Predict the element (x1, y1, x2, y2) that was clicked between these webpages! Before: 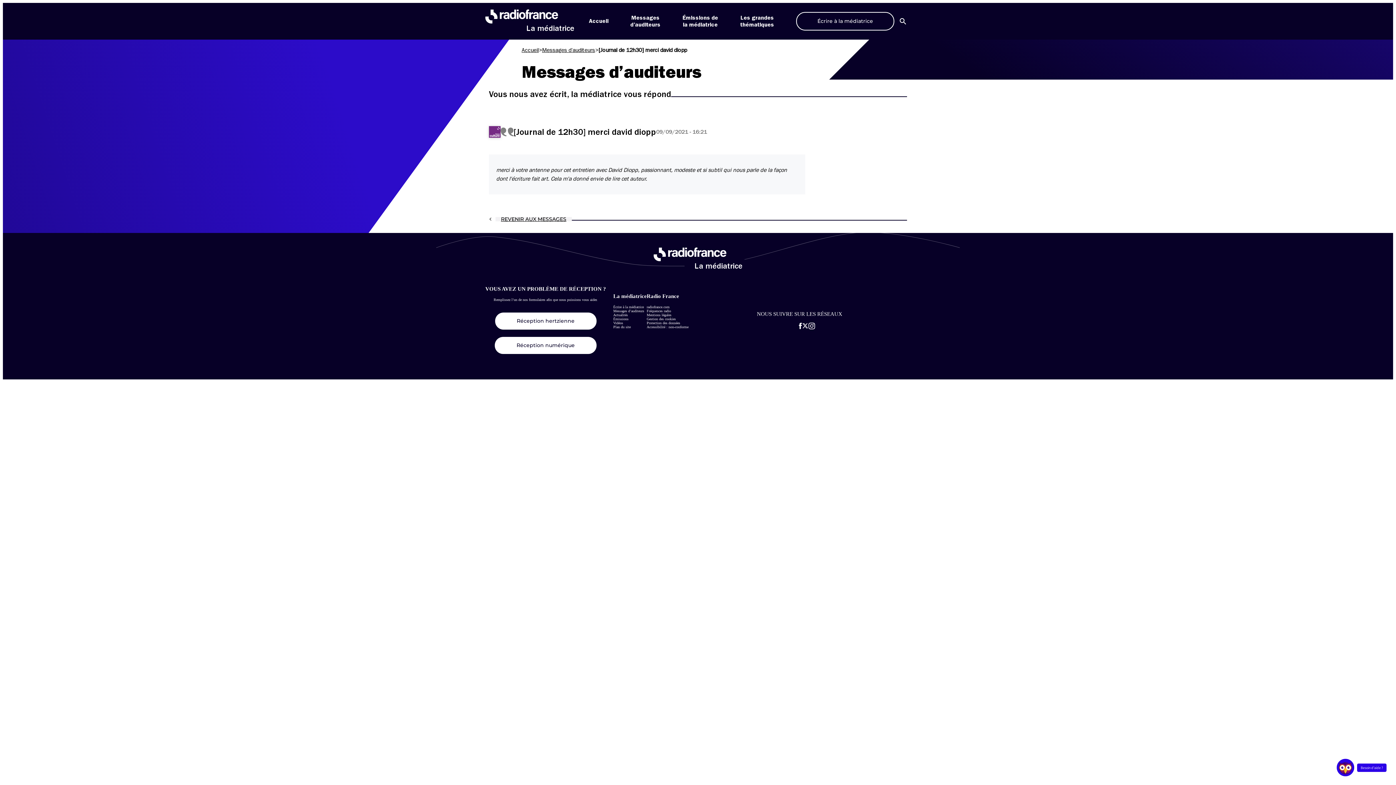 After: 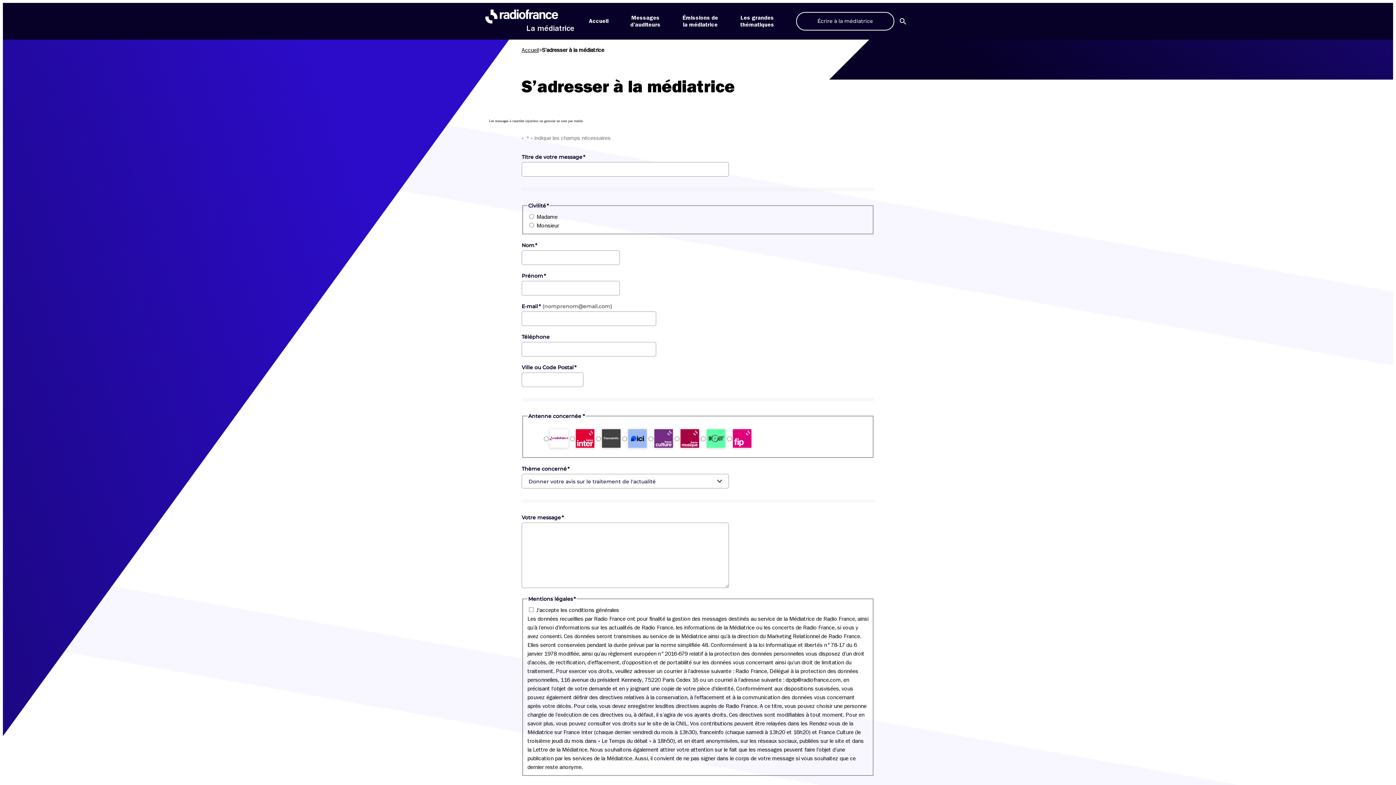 Action: bbox: (613, 305, 644, 309) label: Écrire à la médiatrice